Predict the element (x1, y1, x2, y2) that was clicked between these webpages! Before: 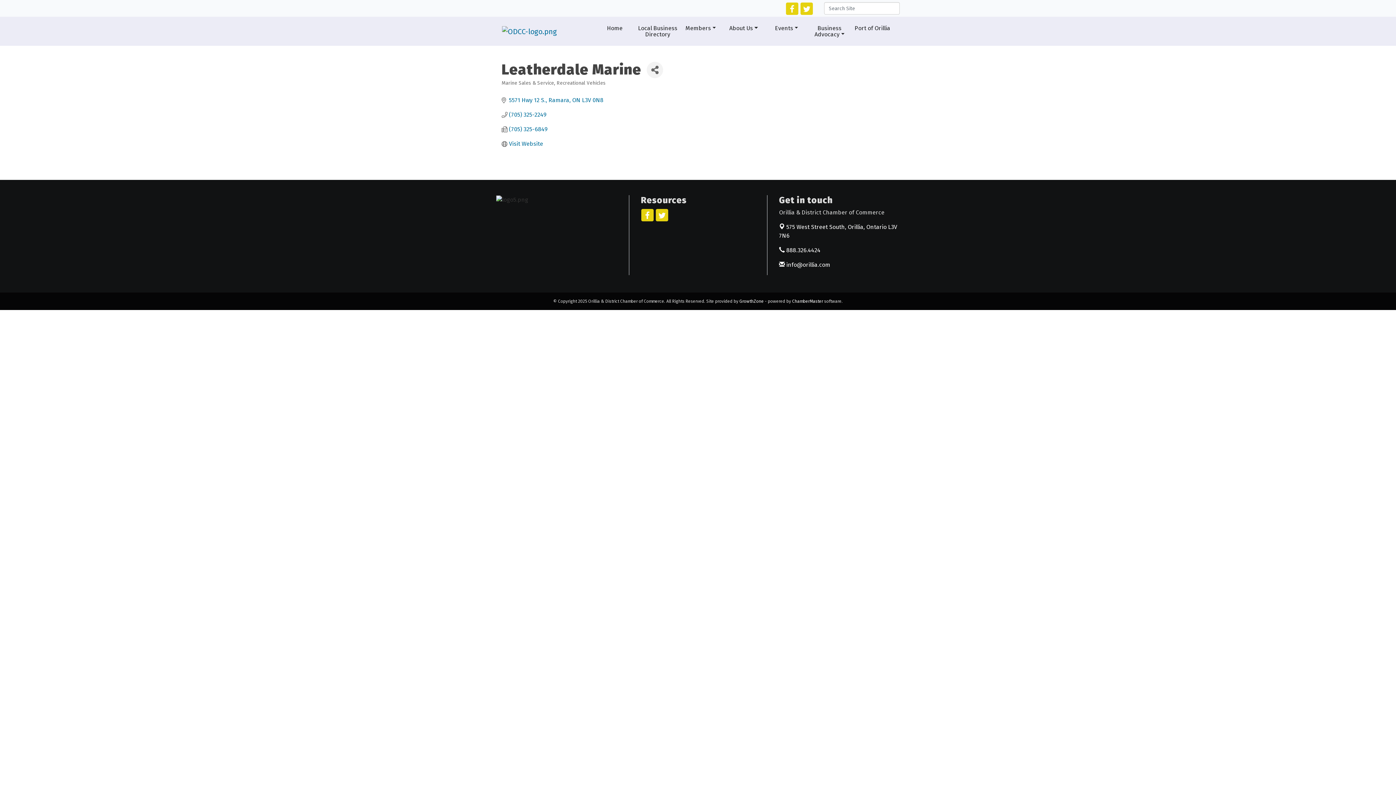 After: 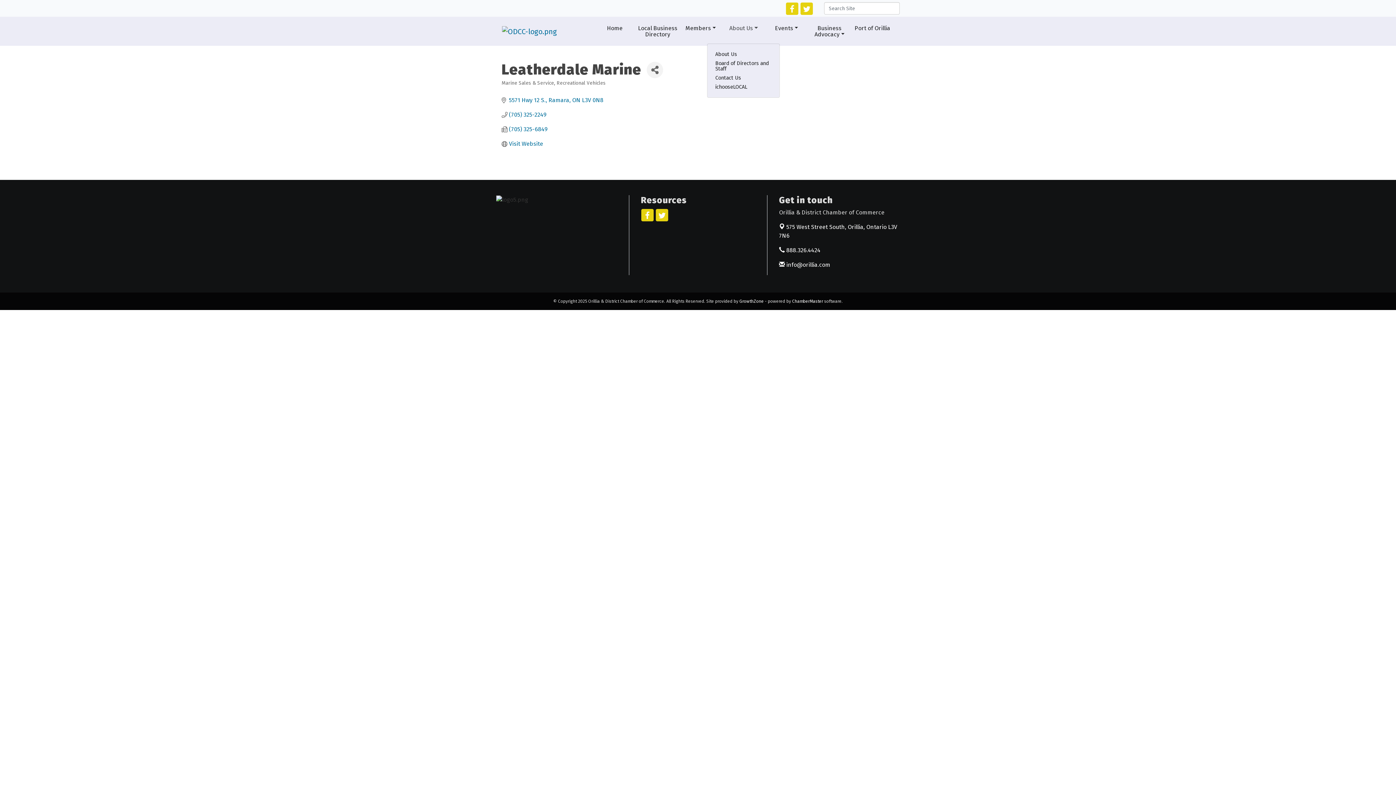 Action: label: About Us bbox: (722, 23, 765, 39)